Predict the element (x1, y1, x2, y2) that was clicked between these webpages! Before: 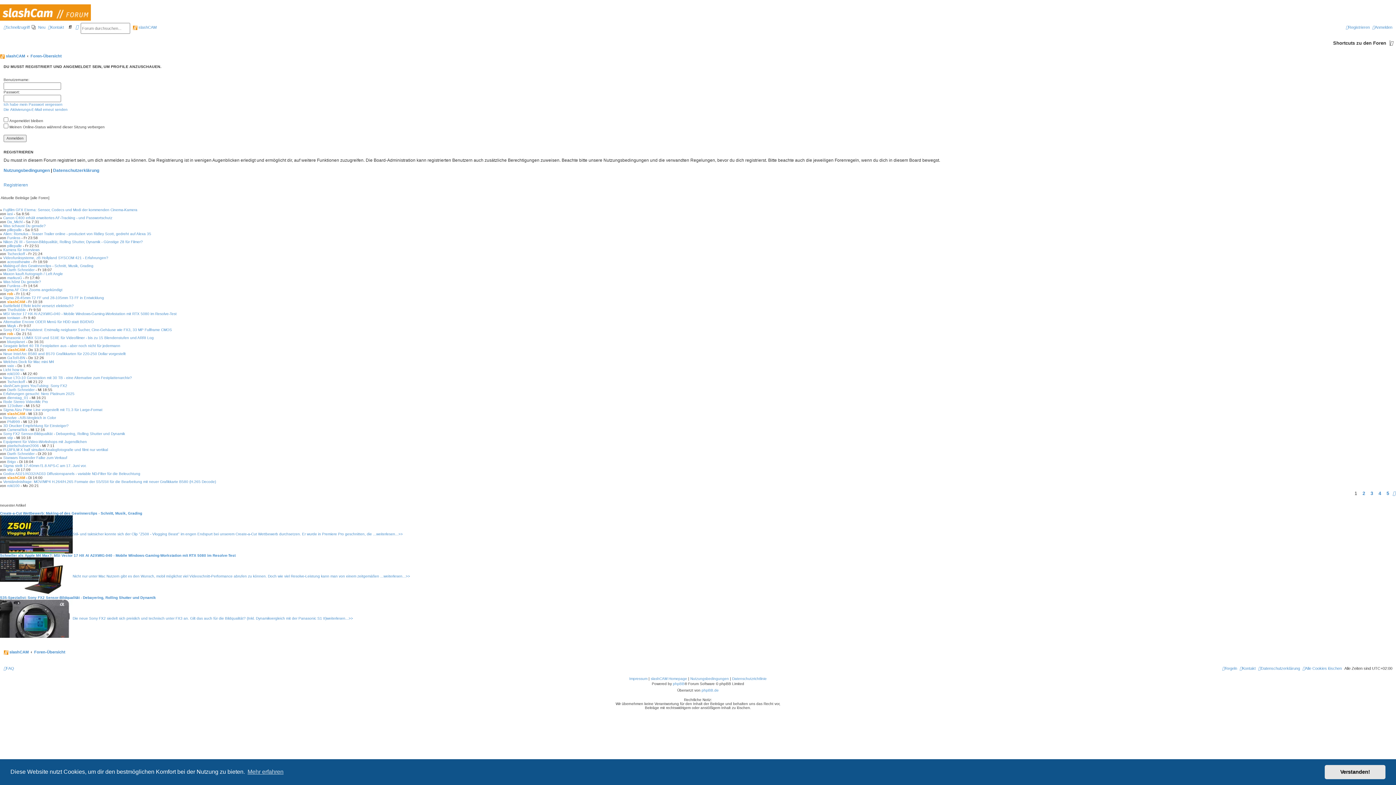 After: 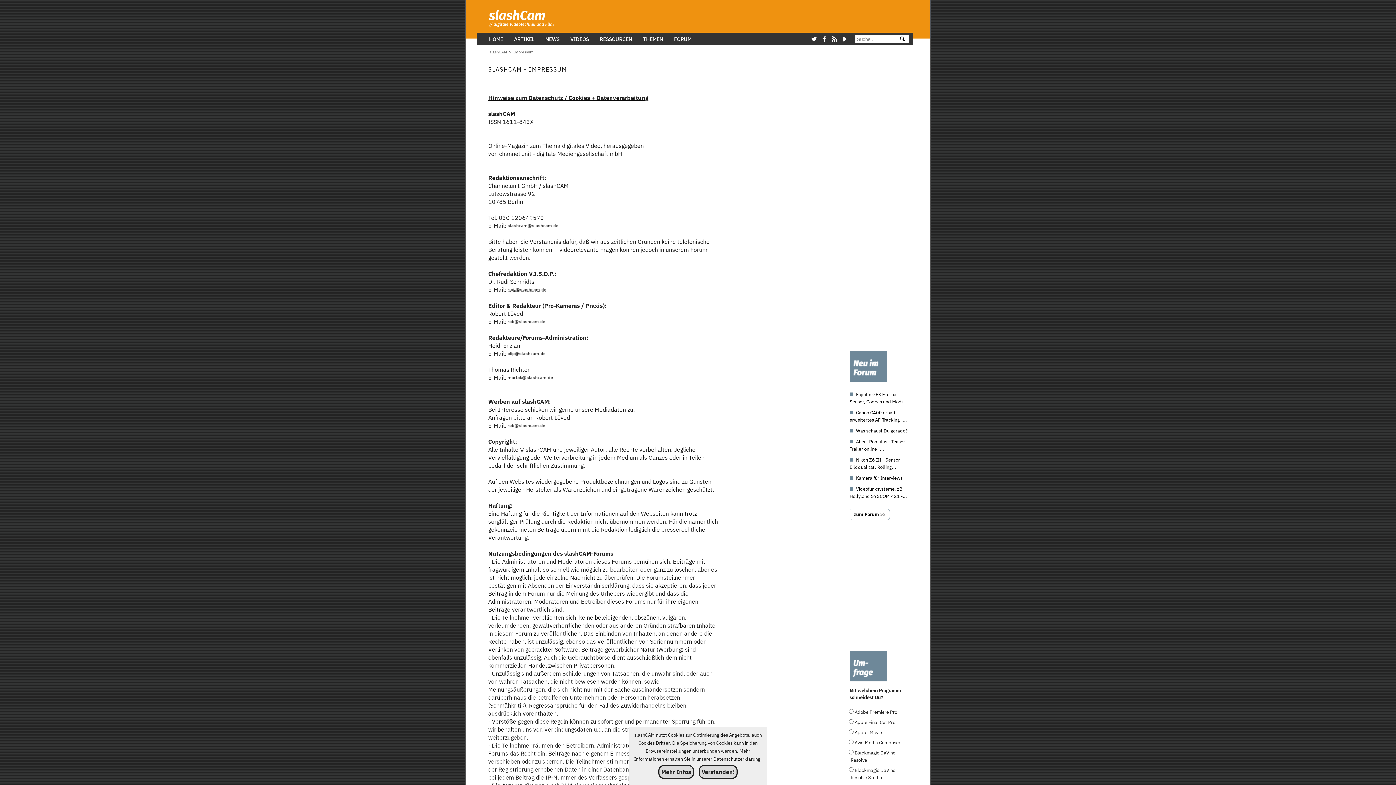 Action: label: Impressum bbox: (629, 676, 647, 680)